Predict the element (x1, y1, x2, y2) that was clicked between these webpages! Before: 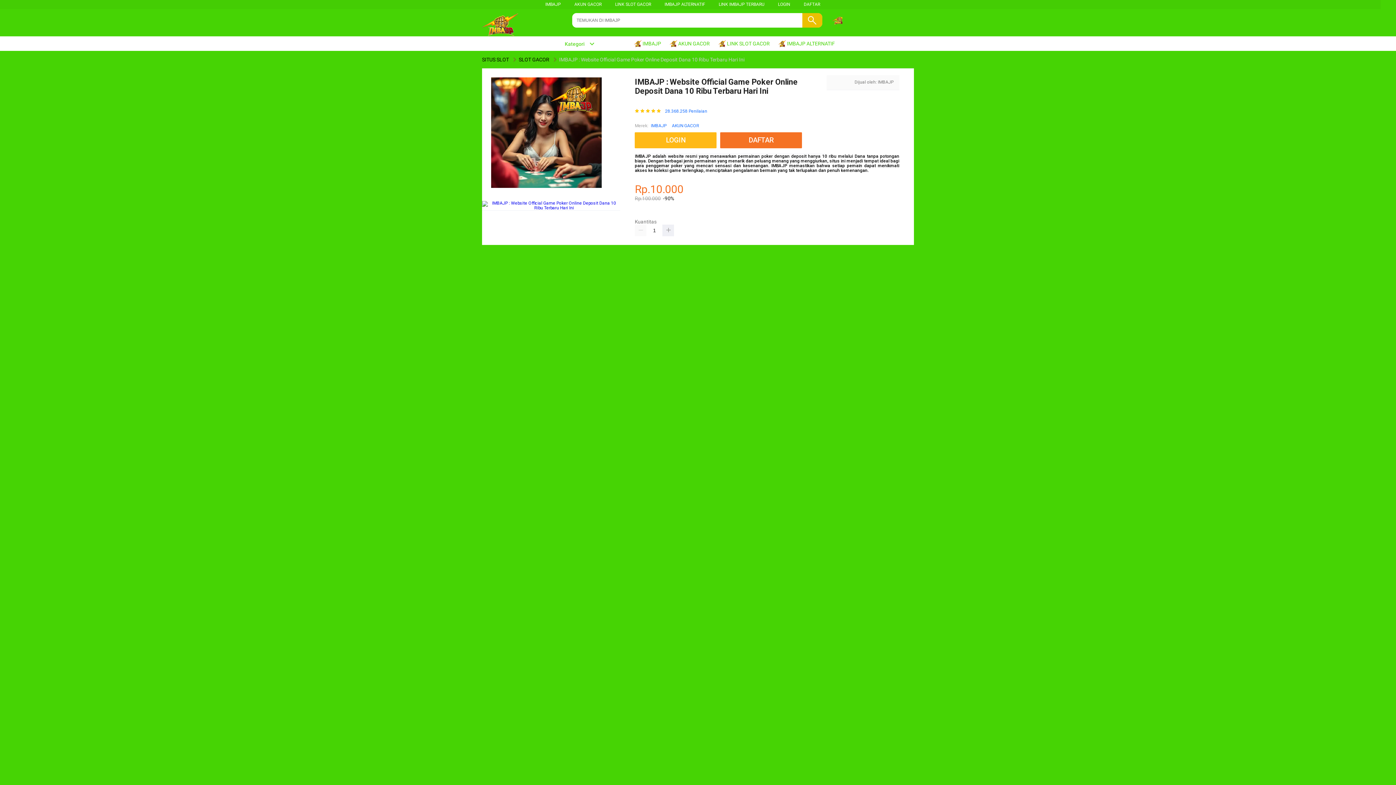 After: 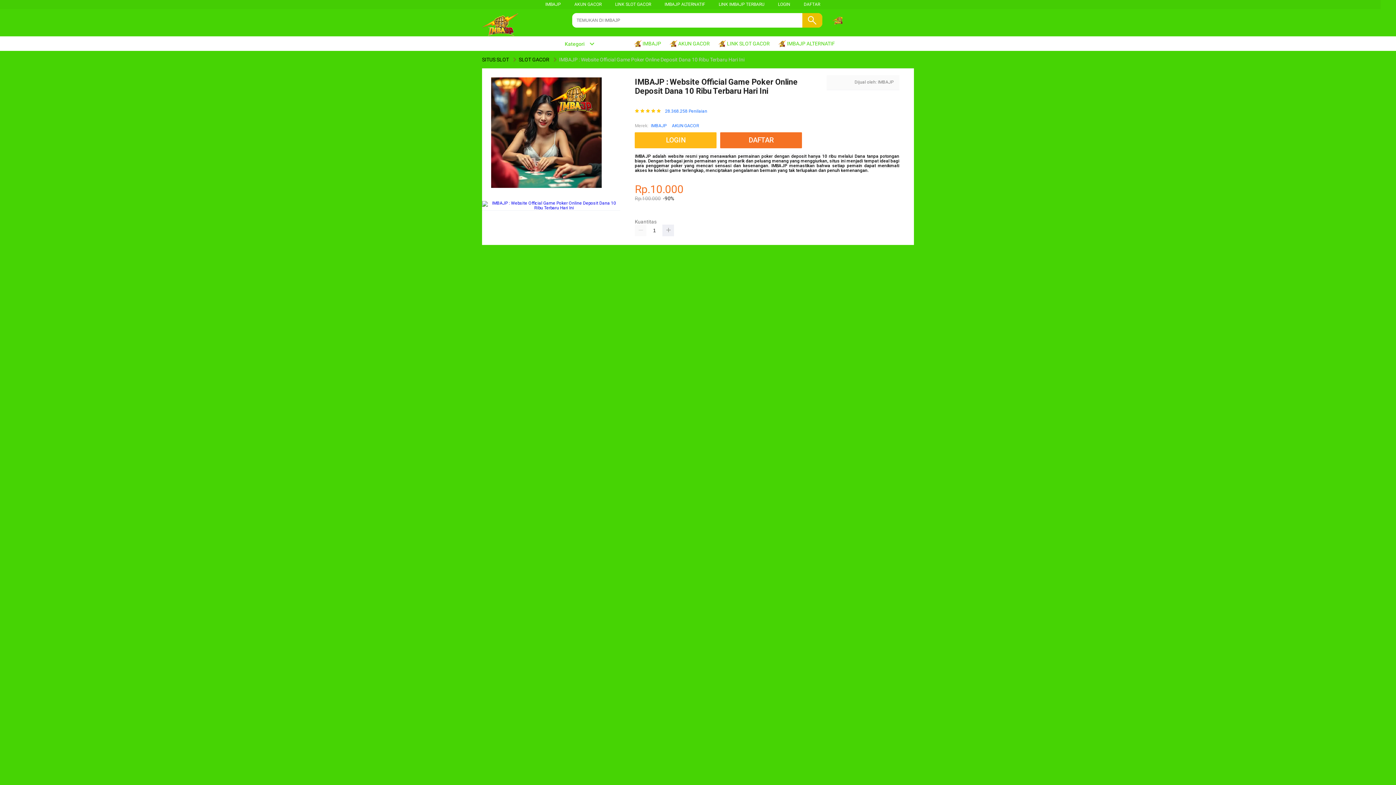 Action: label:  AKUN GACOR bbox: (669, 36, 713, 50)